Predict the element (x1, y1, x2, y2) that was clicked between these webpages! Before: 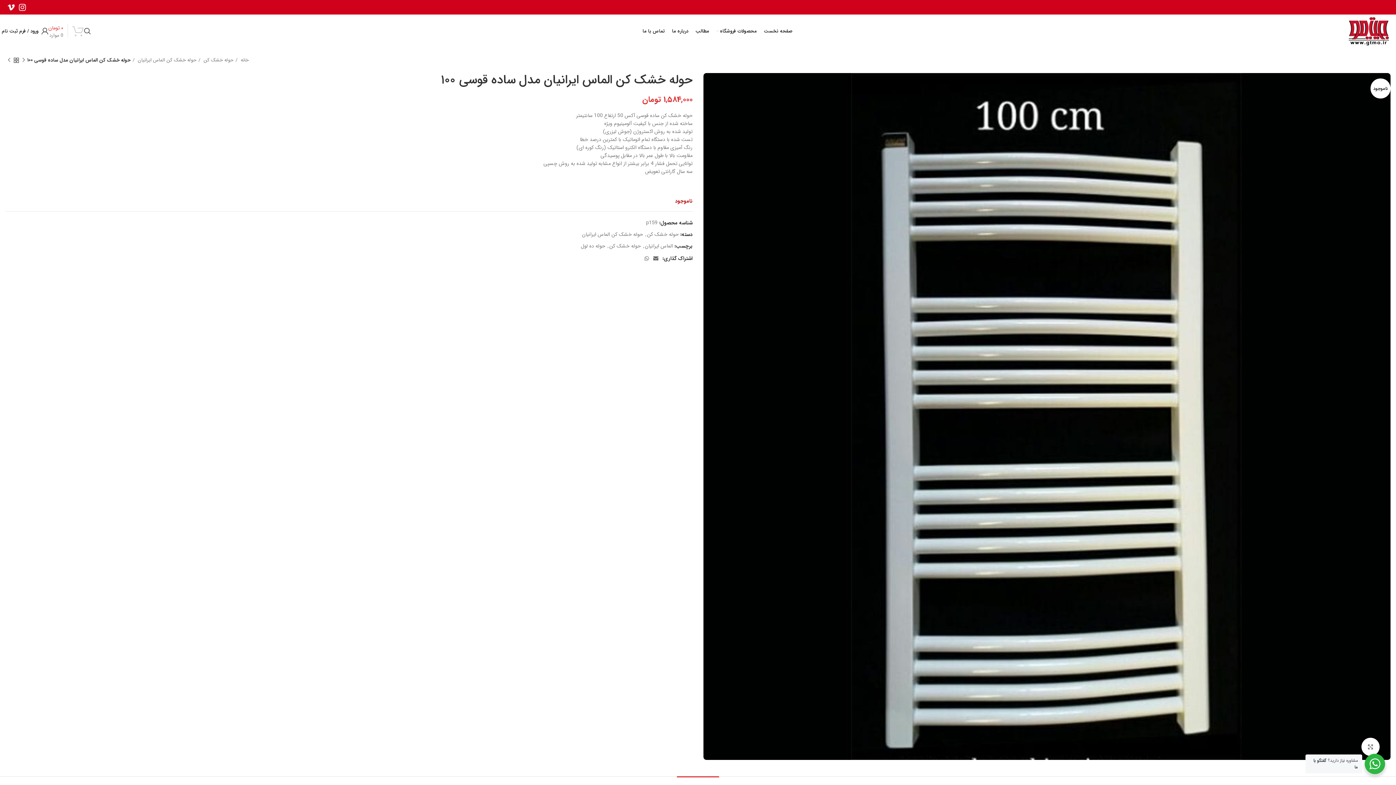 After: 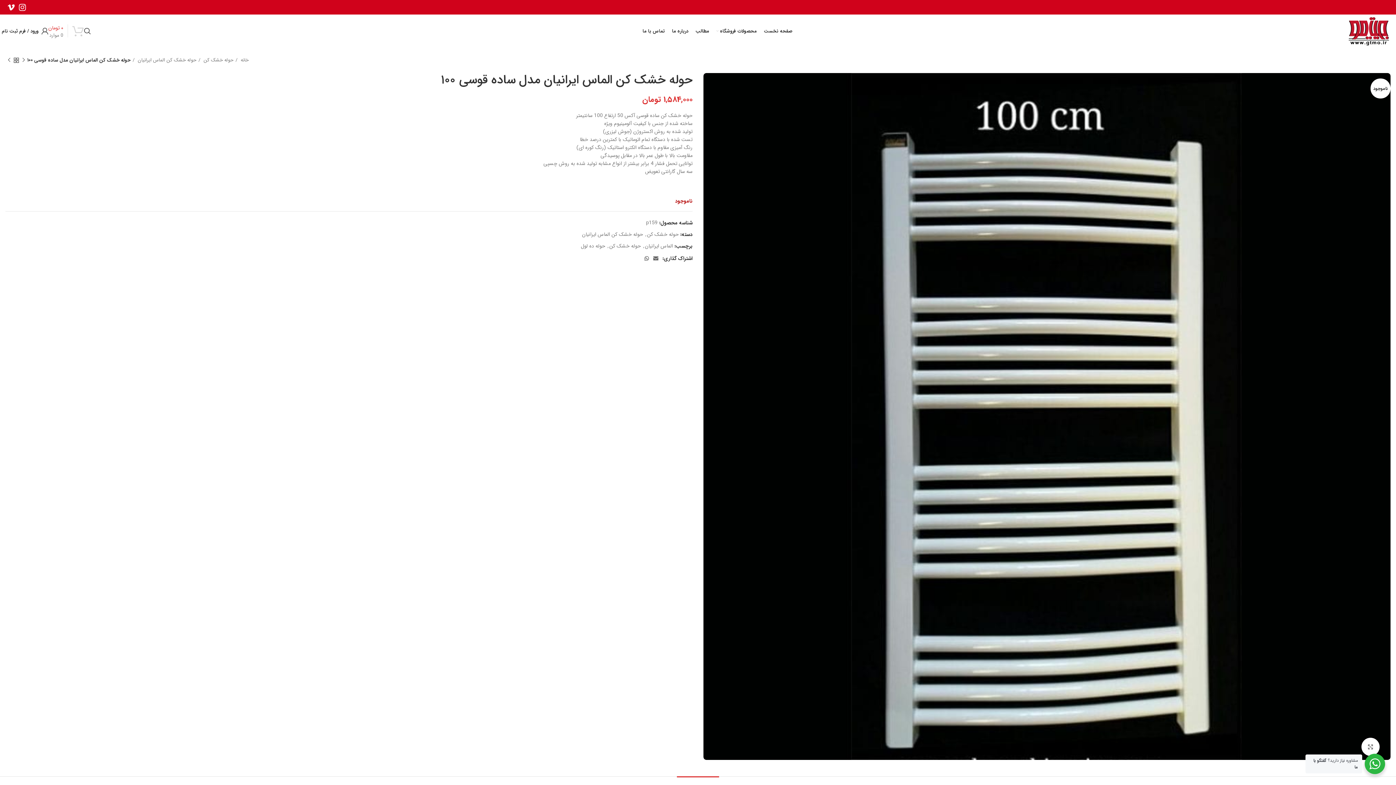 Action: bbox: (642, 253, 651, 263) label: پیوند اجتماعی واتس اپ